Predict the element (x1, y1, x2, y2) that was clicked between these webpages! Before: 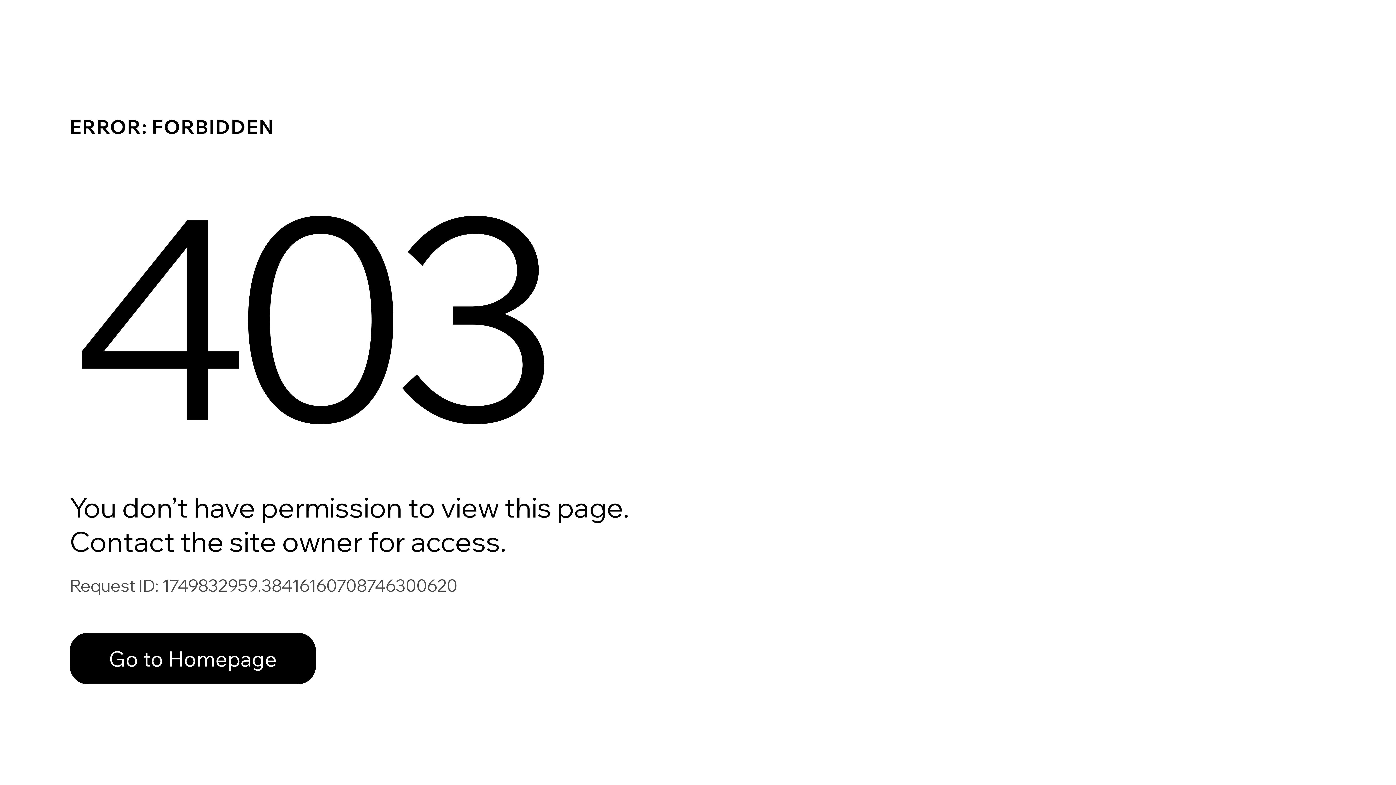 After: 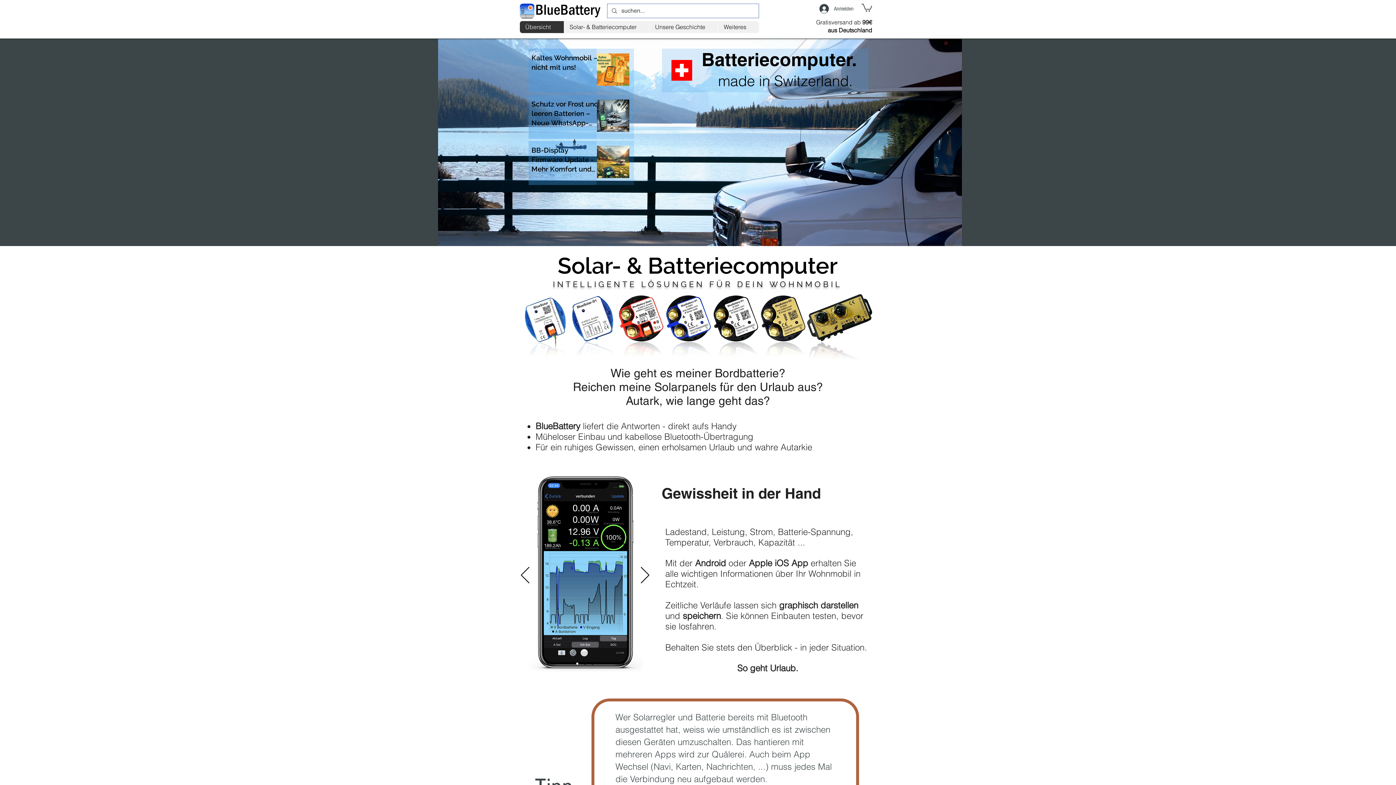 Action: bbox: (69, 633, 316, 684) label: Go to Homepage